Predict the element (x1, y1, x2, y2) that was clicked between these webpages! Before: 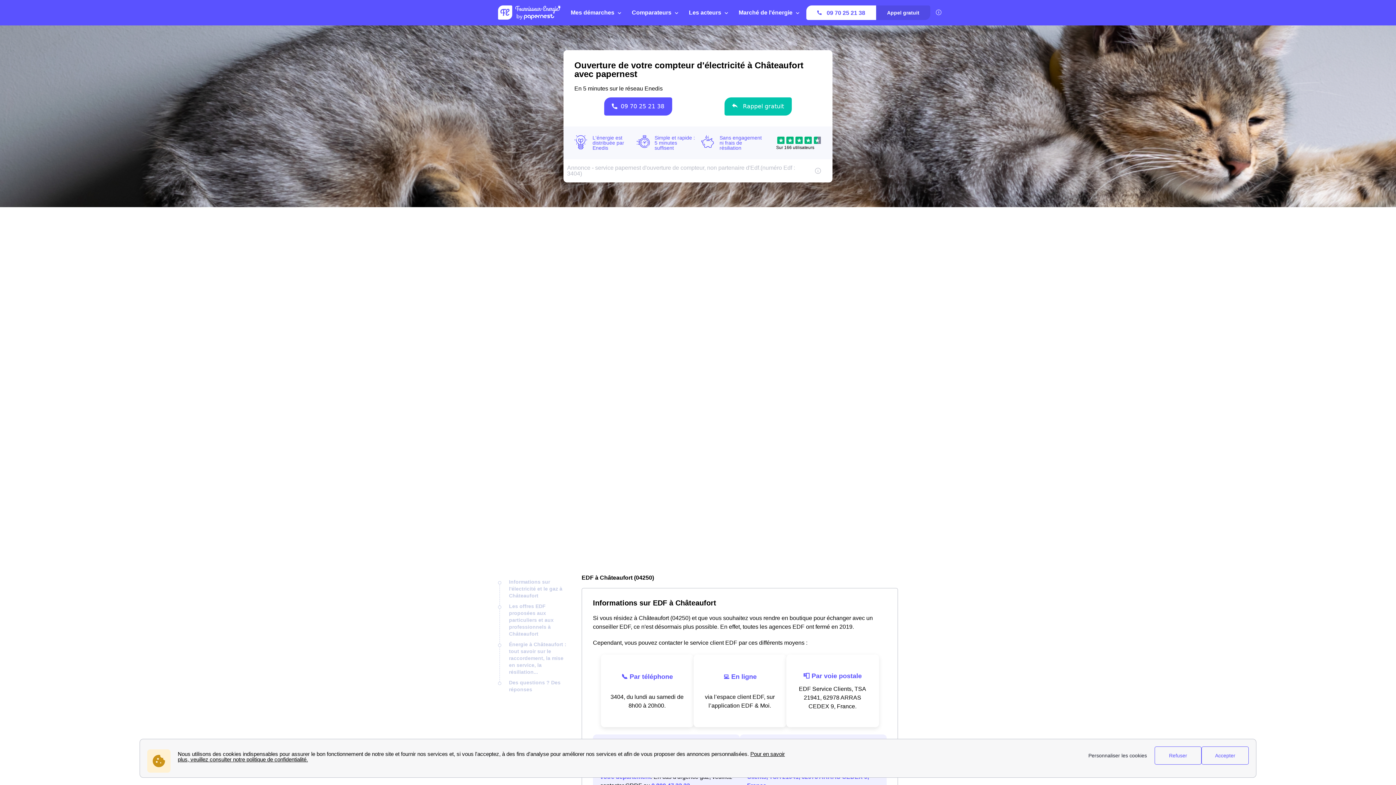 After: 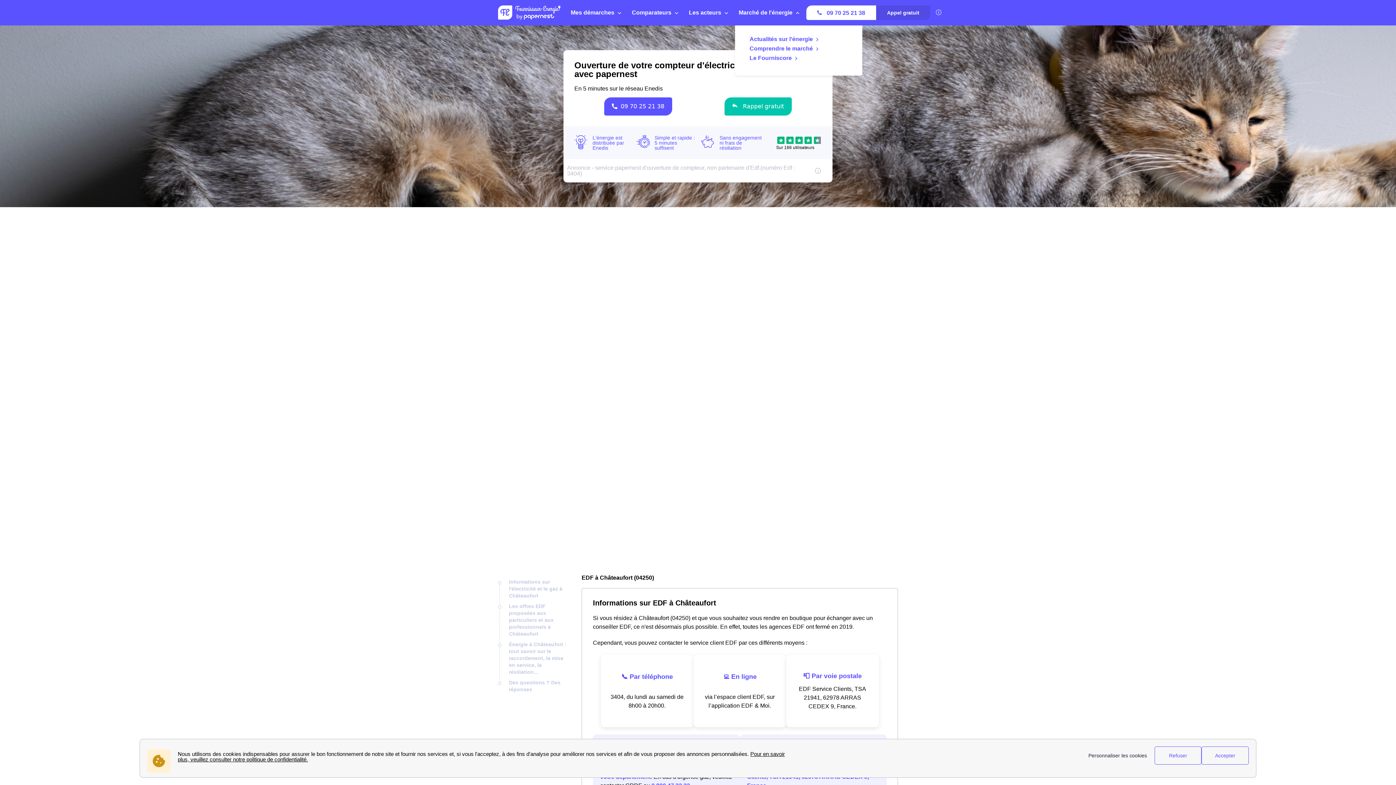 Action: label: Marché de l'énergie bbox: (735, 0, 806, 25)